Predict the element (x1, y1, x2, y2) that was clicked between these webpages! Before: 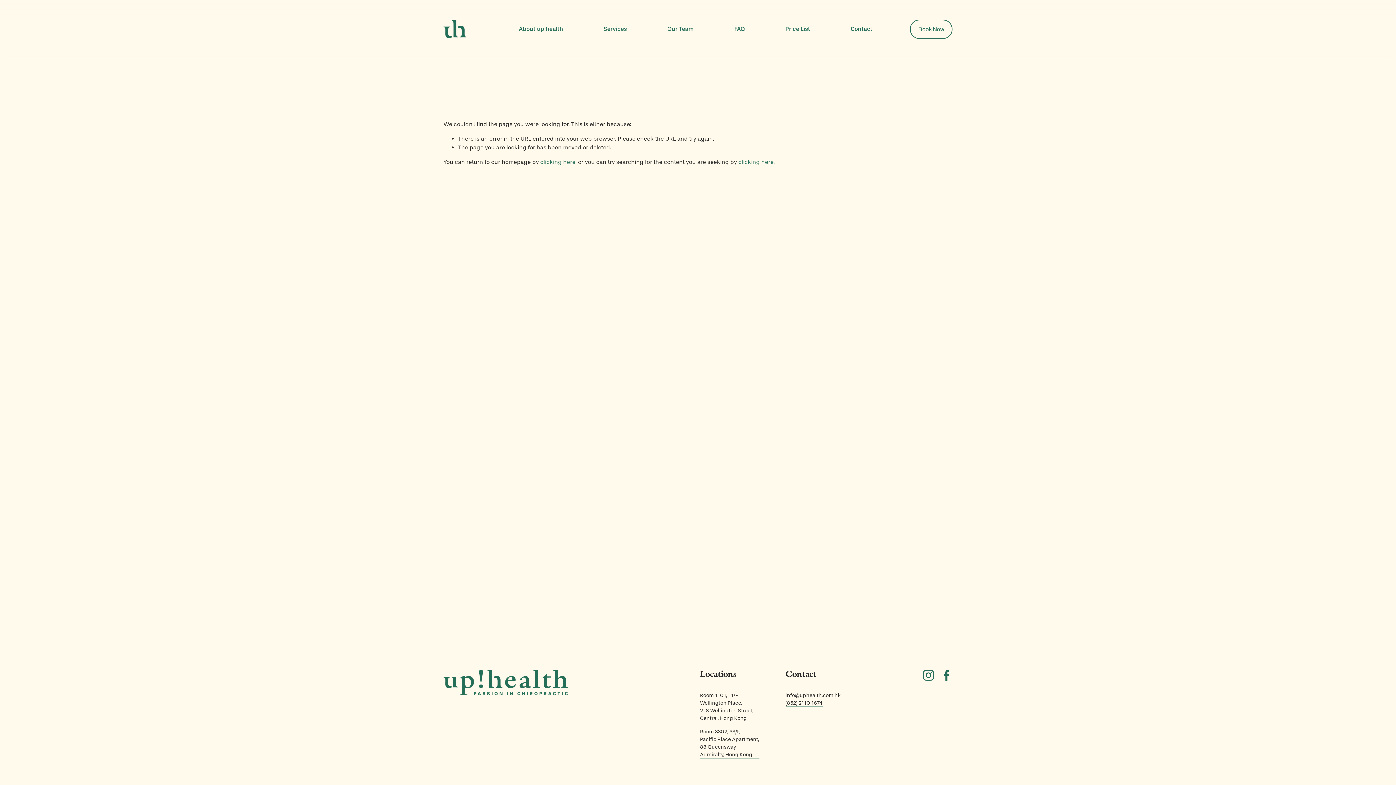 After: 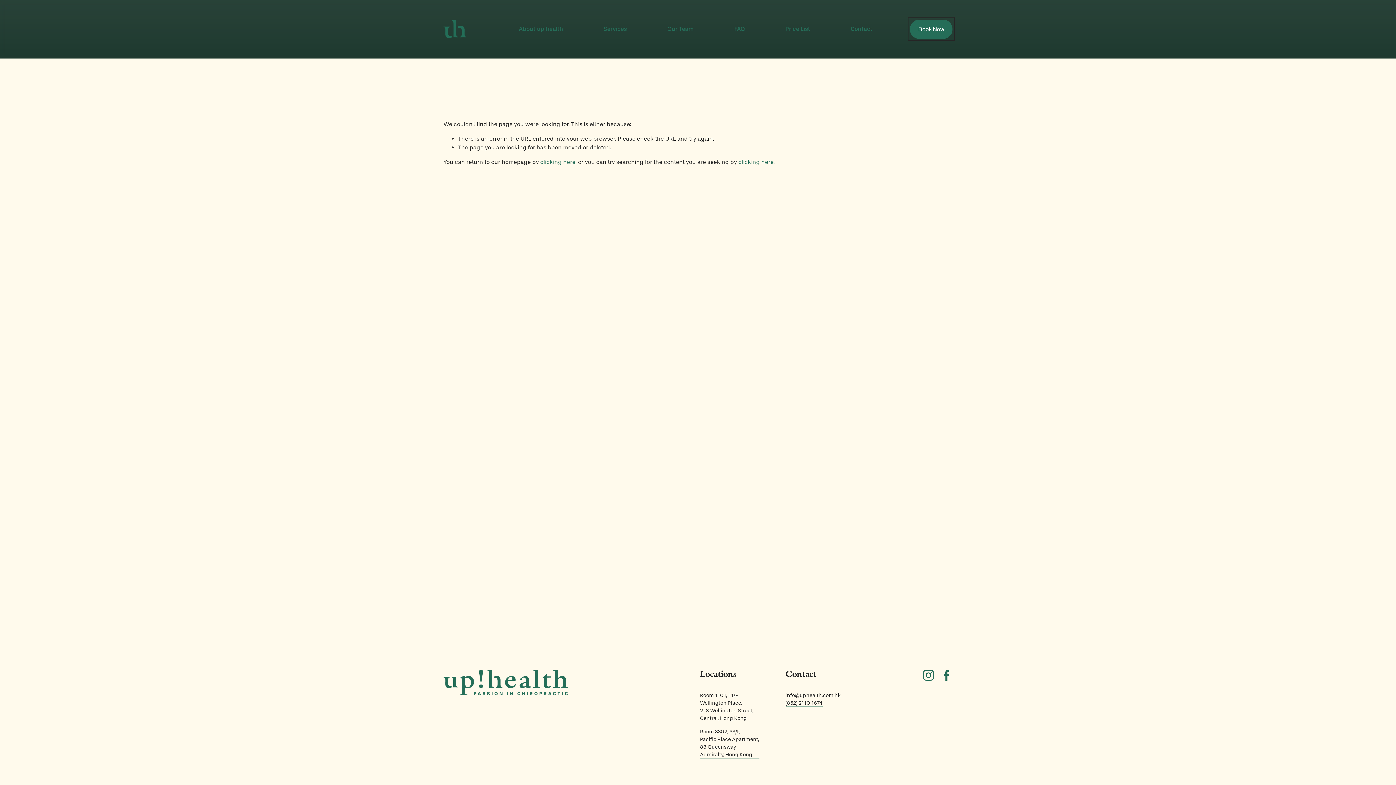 Action: label: Book Now bbox: (910, 19, 952, 38)